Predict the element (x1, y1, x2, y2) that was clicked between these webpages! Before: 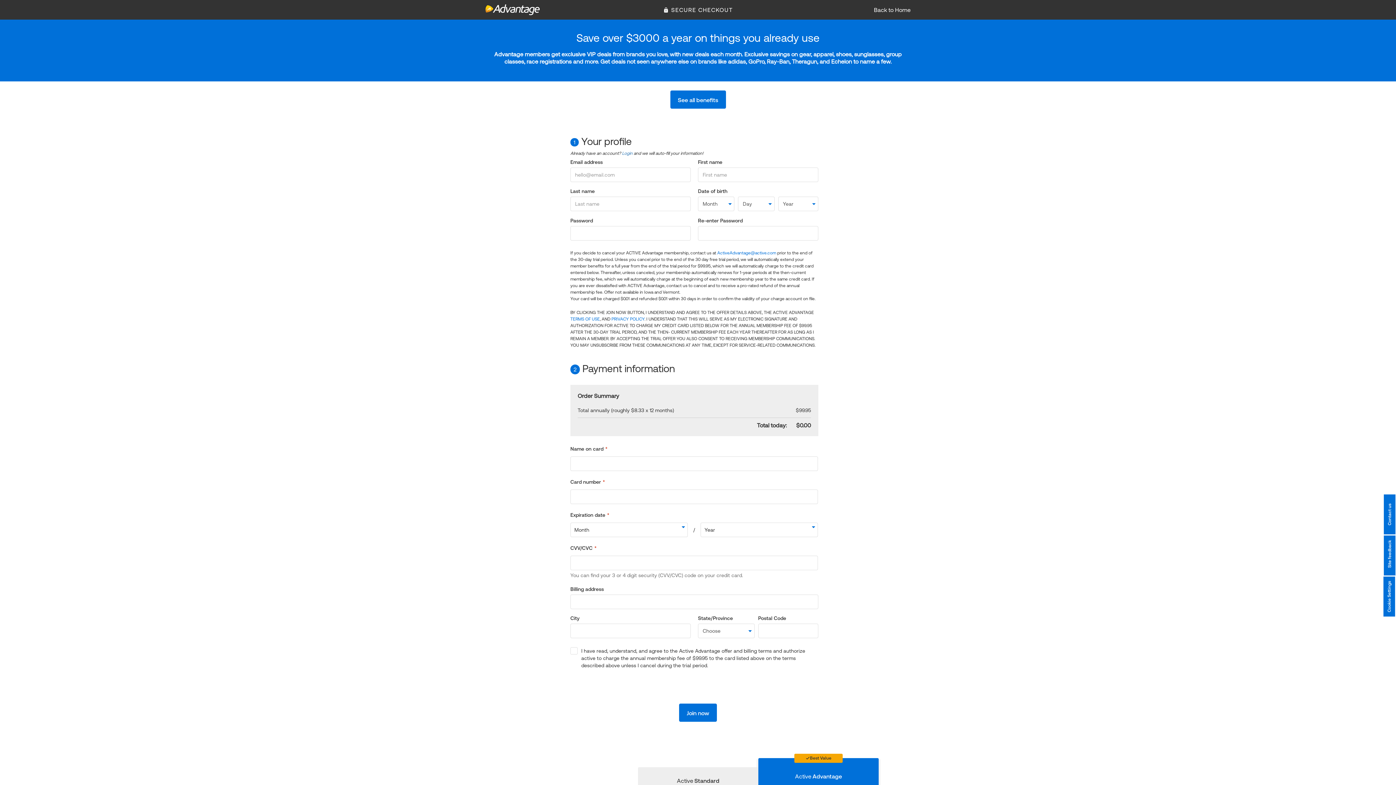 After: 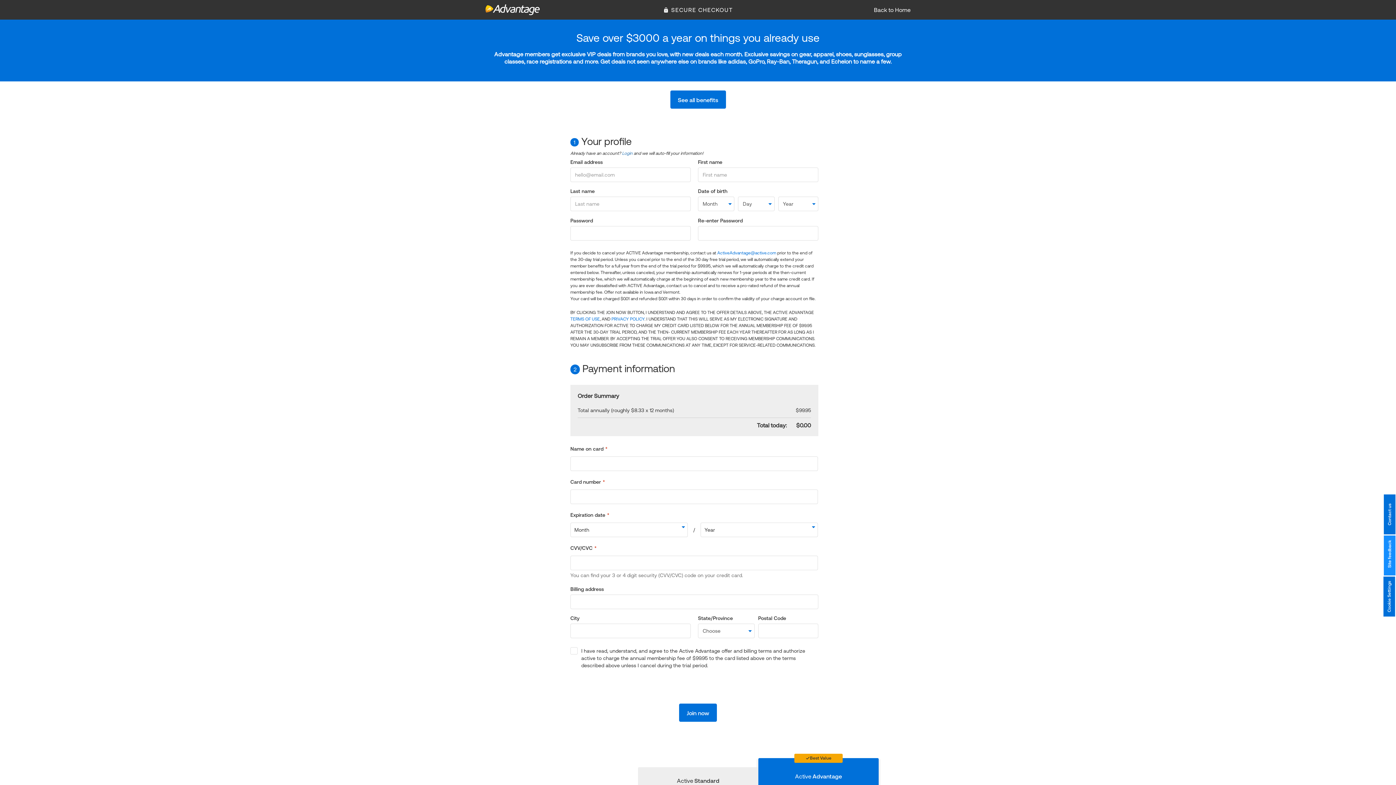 Action: bbox: (1384, 535, 1395, 575) label: Site feedback